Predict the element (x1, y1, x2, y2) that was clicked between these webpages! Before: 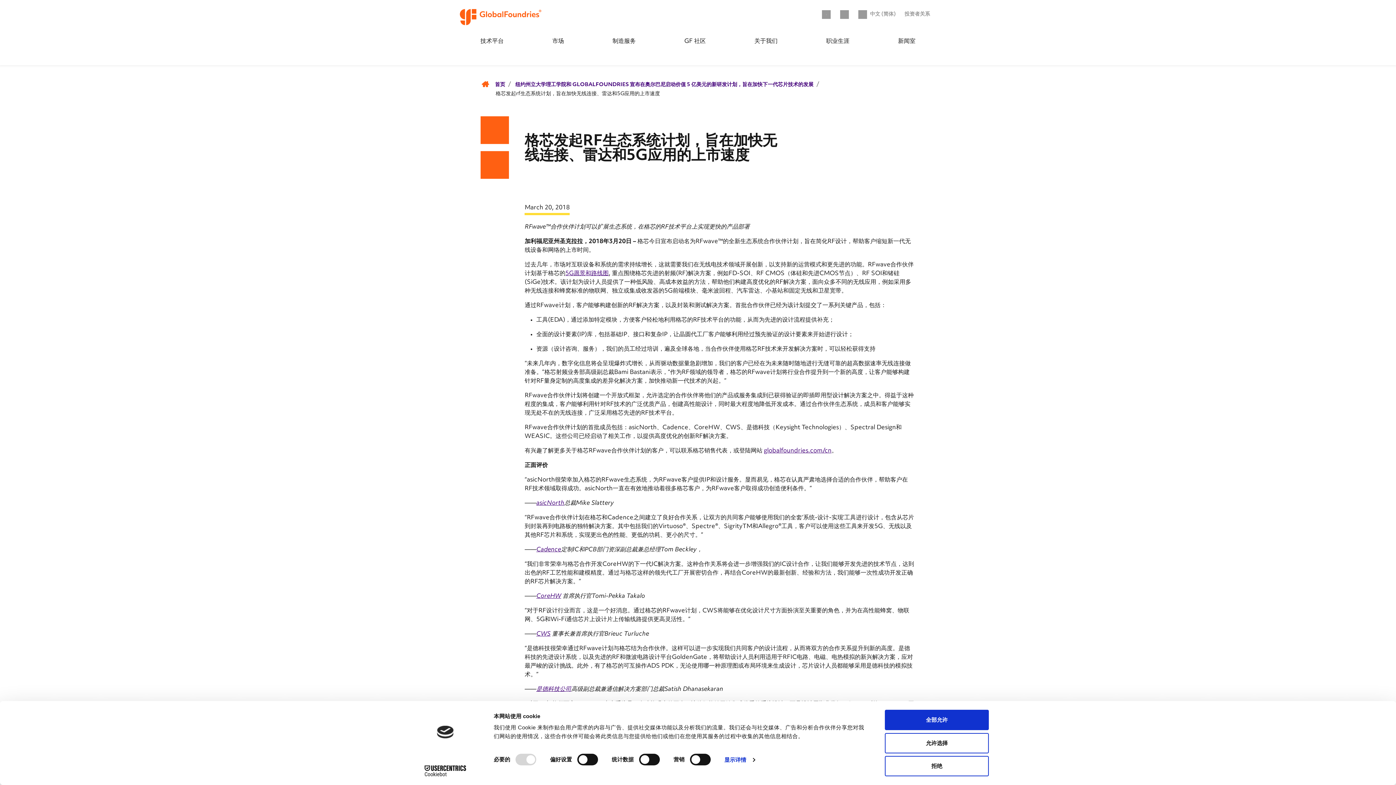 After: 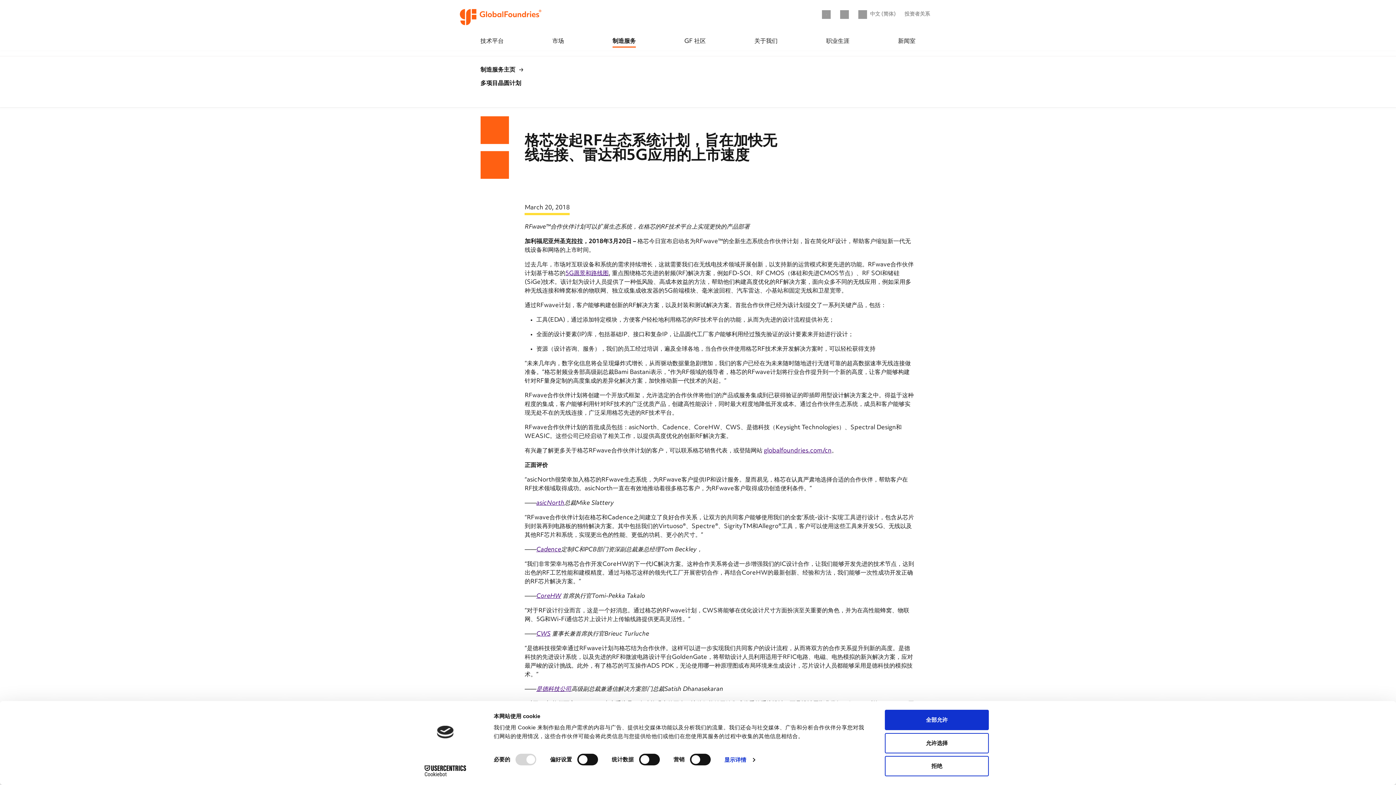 Action: label: 制造服务 bbox: (612, 37, 635, 47)